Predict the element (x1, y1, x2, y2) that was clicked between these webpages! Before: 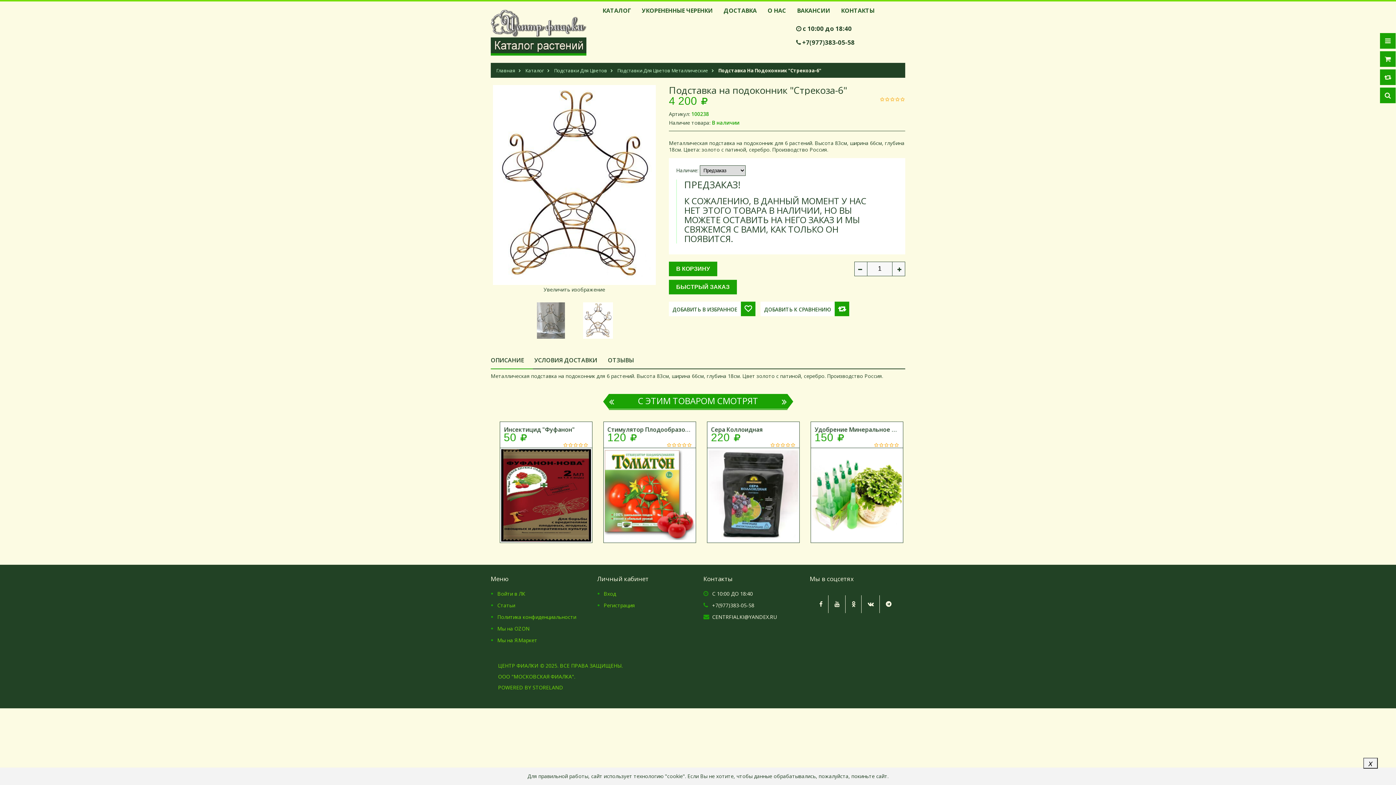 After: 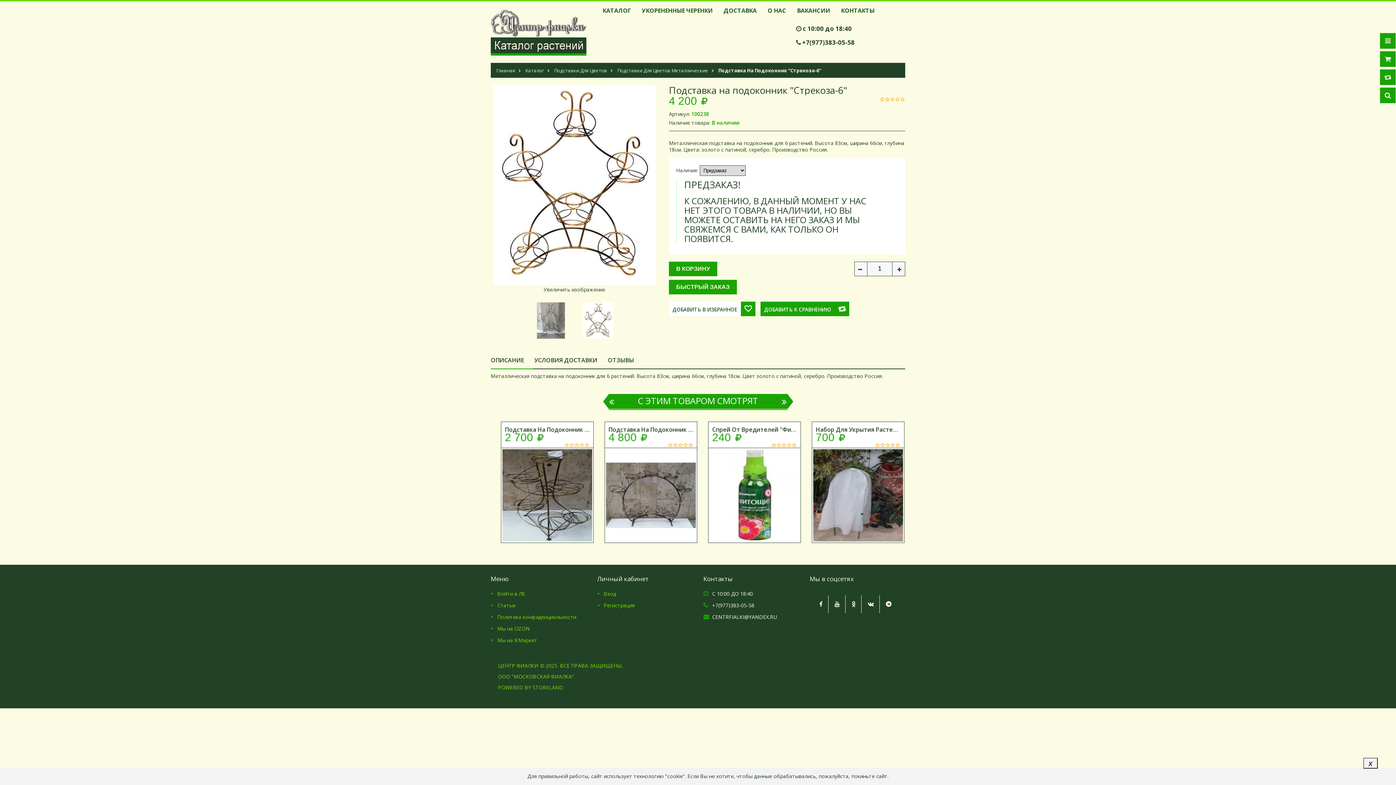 Action: bbox: (760, 301, 849, 316) label: ДОБАВИТЬ К СРАВНЕНИЮ